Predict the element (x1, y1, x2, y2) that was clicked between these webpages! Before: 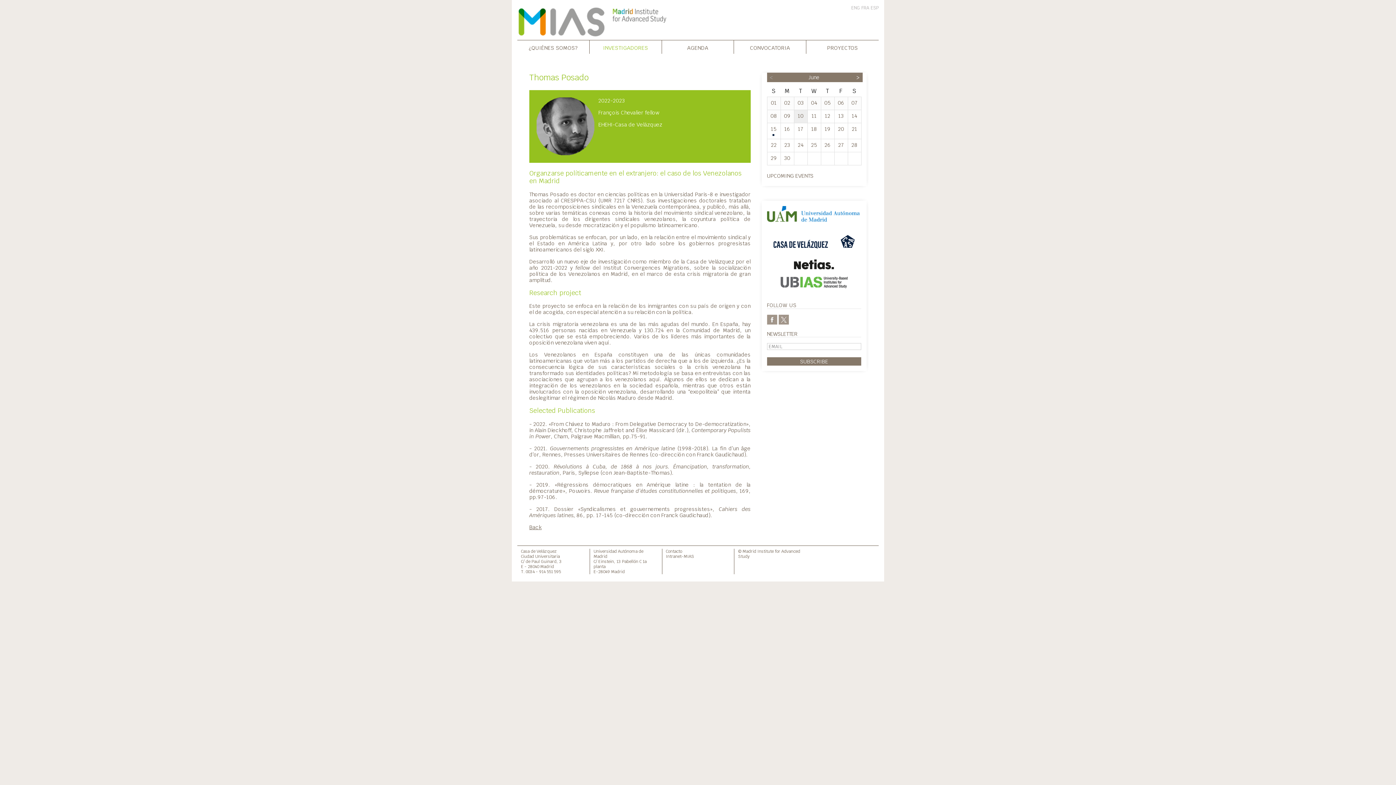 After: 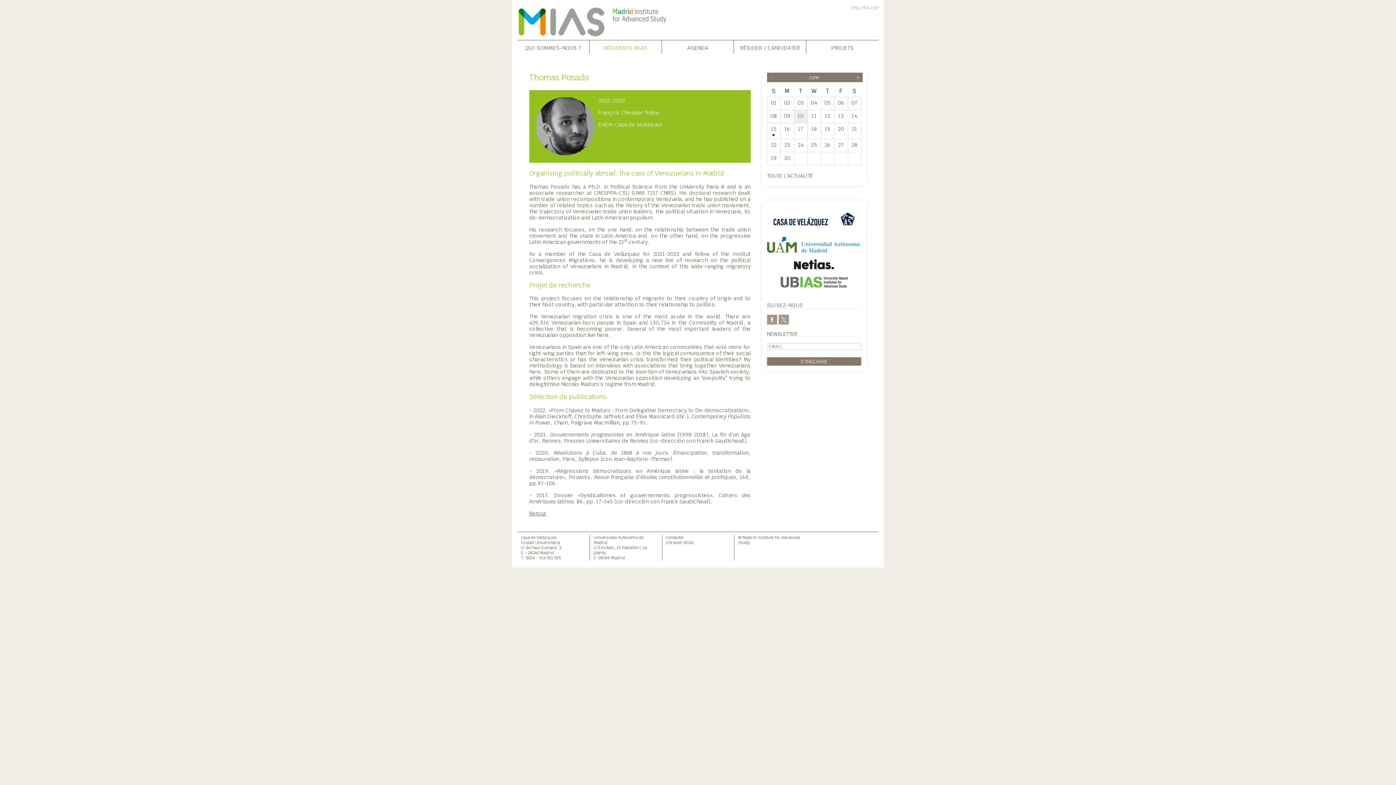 Action: bbox: (861, 5, 869, 10) label: FRA